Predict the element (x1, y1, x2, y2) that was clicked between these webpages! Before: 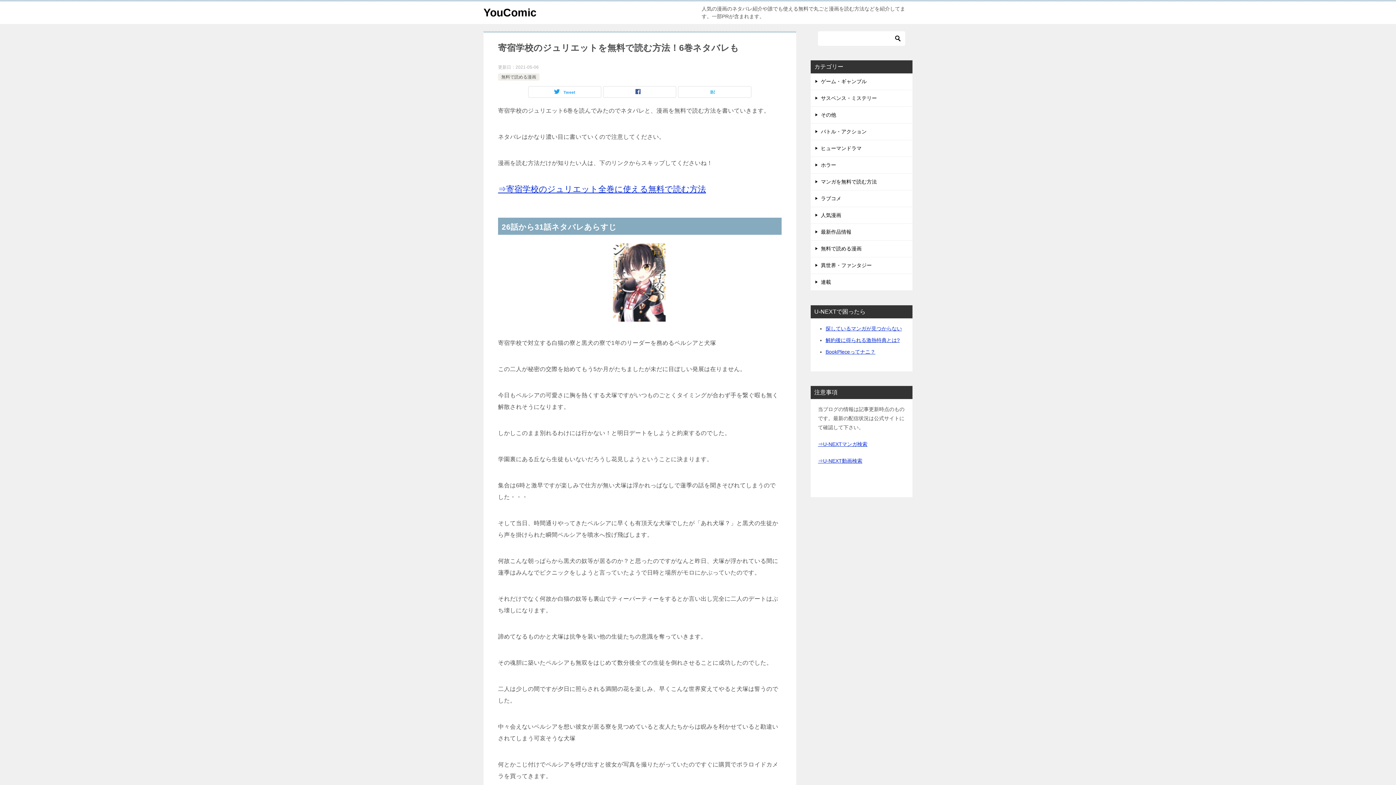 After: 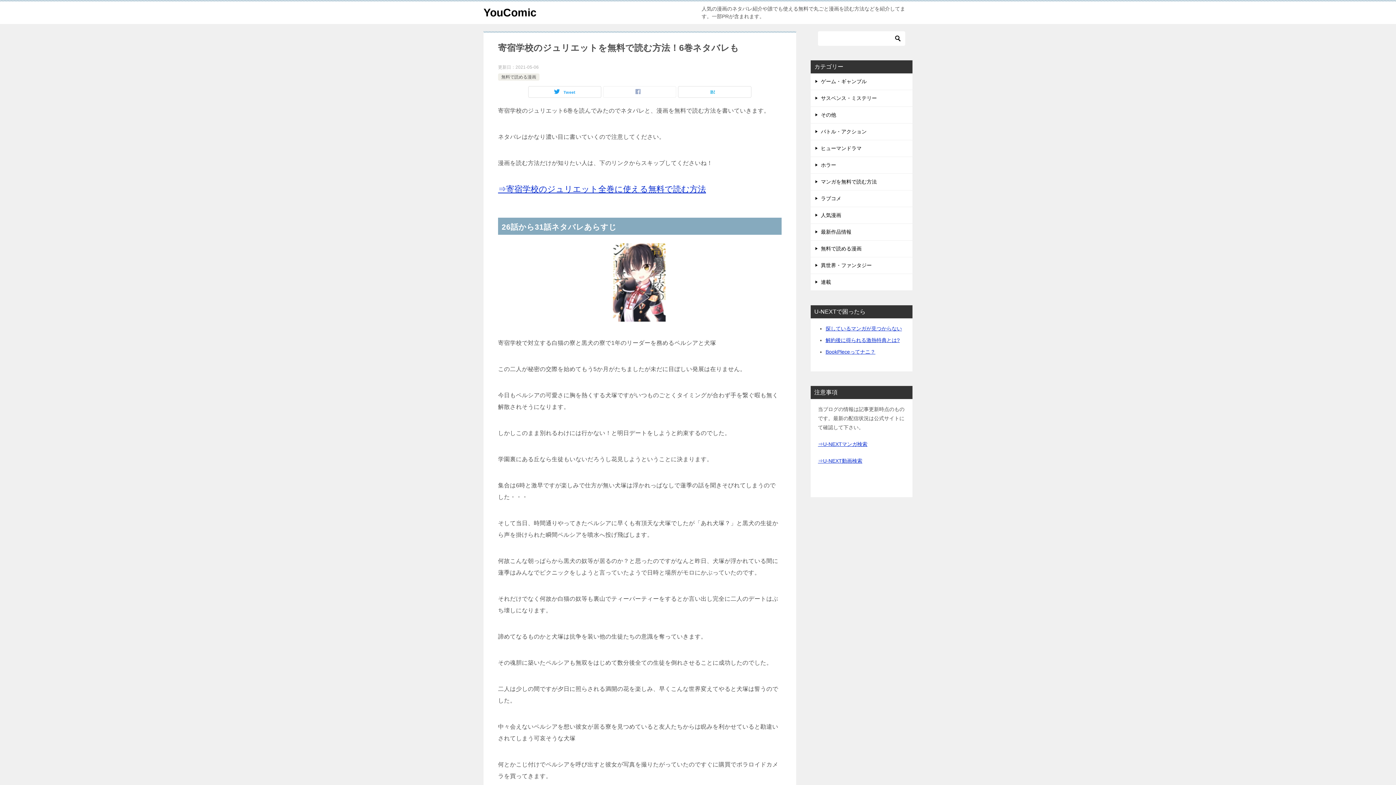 Action: bbox: (603, 86, 676, 97)